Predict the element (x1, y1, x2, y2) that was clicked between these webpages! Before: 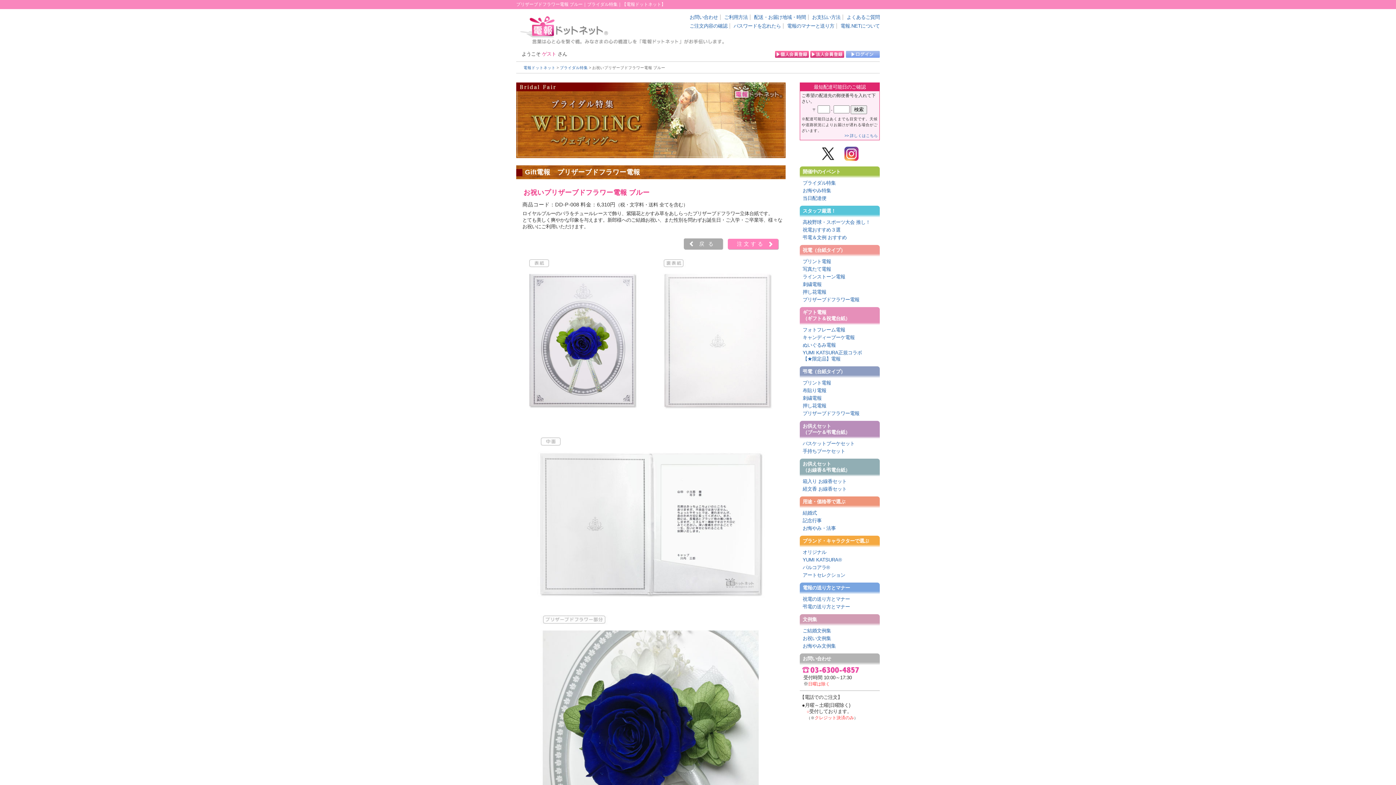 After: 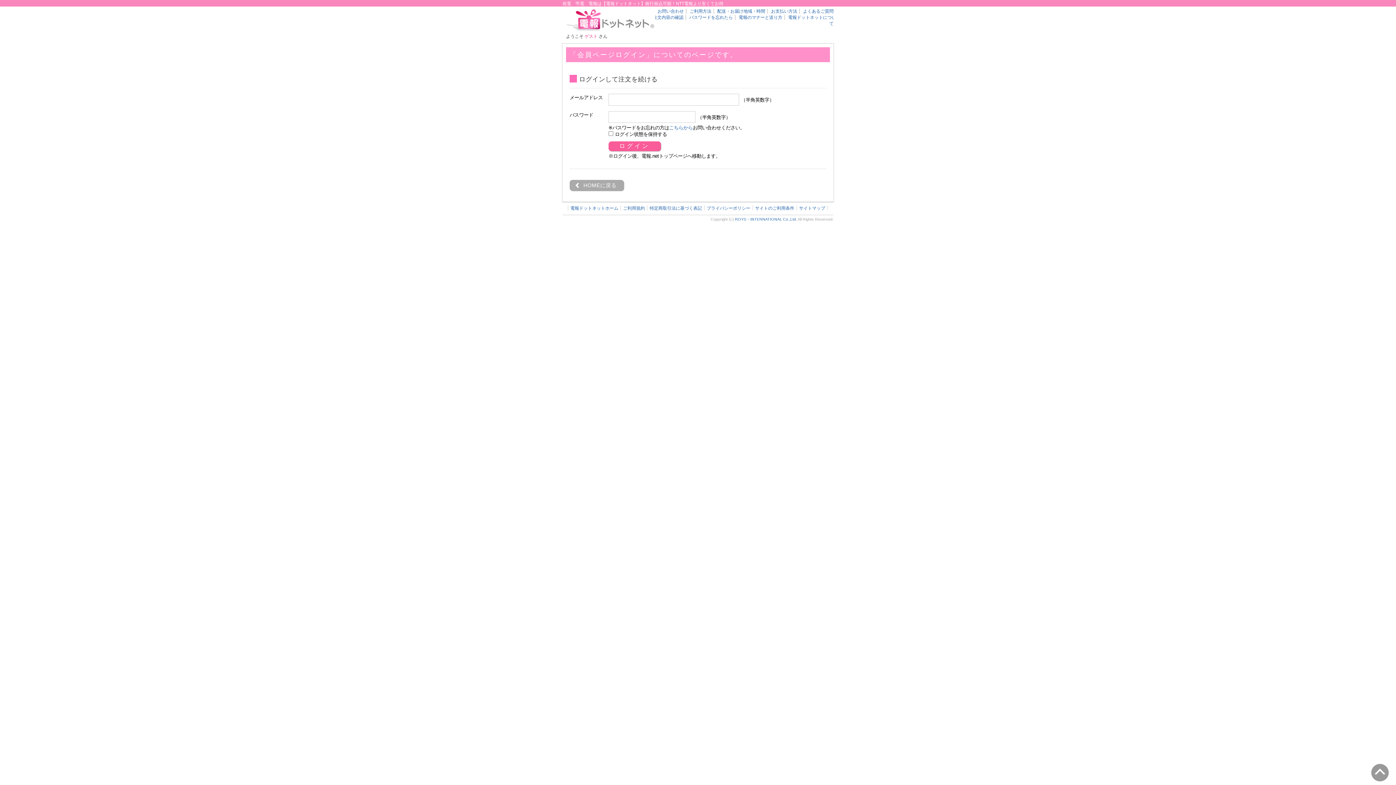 Action: bbox: (846, 53, 880, 59)